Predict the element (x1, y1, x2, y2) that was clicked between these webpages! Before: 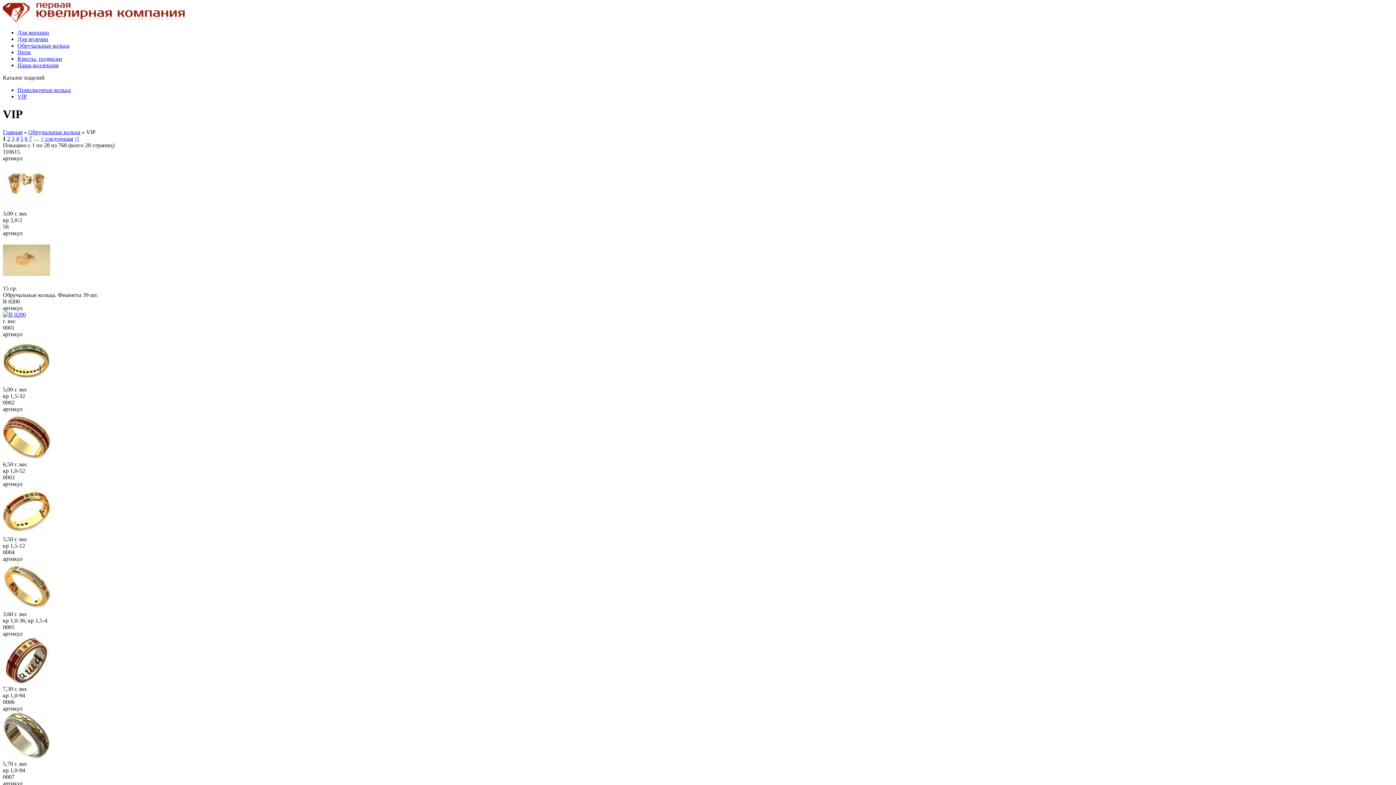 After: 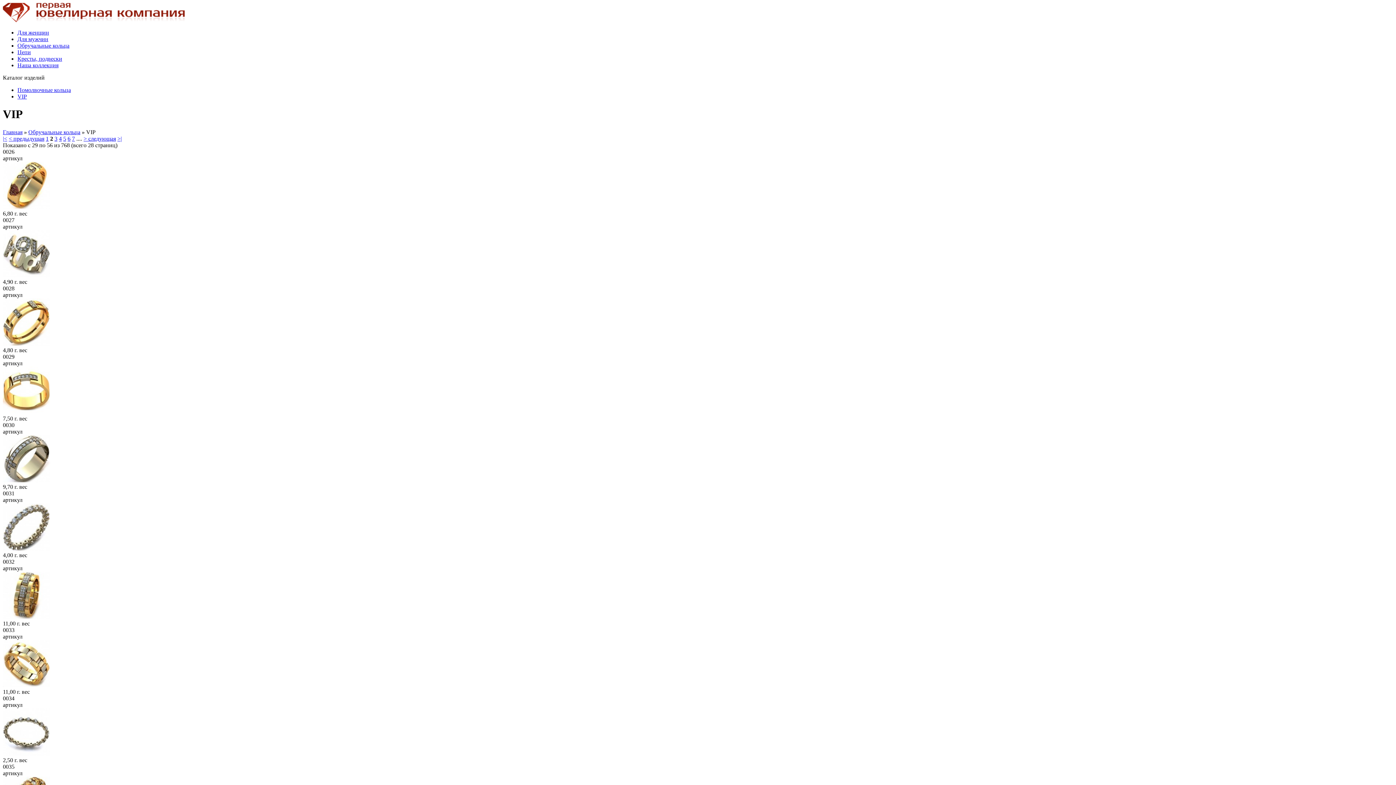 Action: bbox: (40, 135, 73, 141) label: > следующая